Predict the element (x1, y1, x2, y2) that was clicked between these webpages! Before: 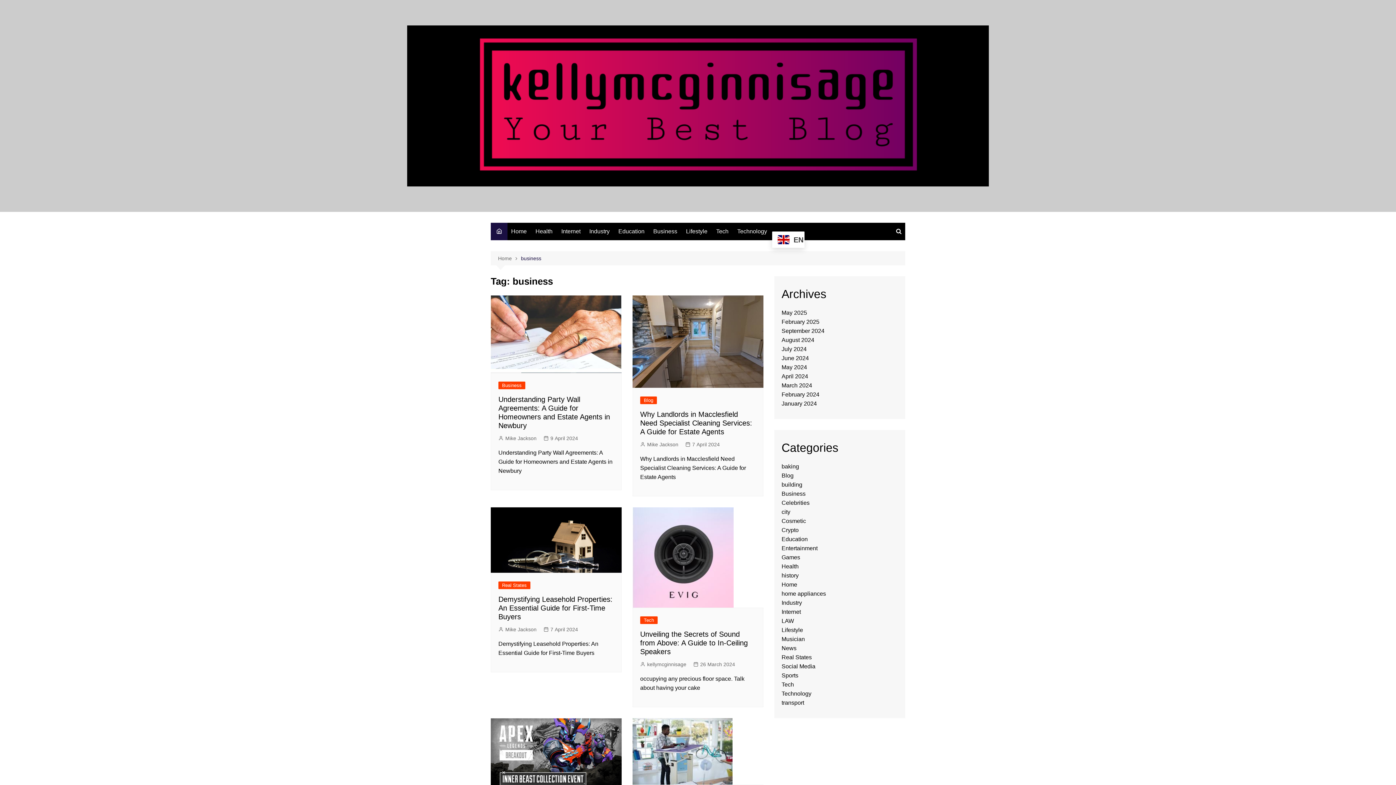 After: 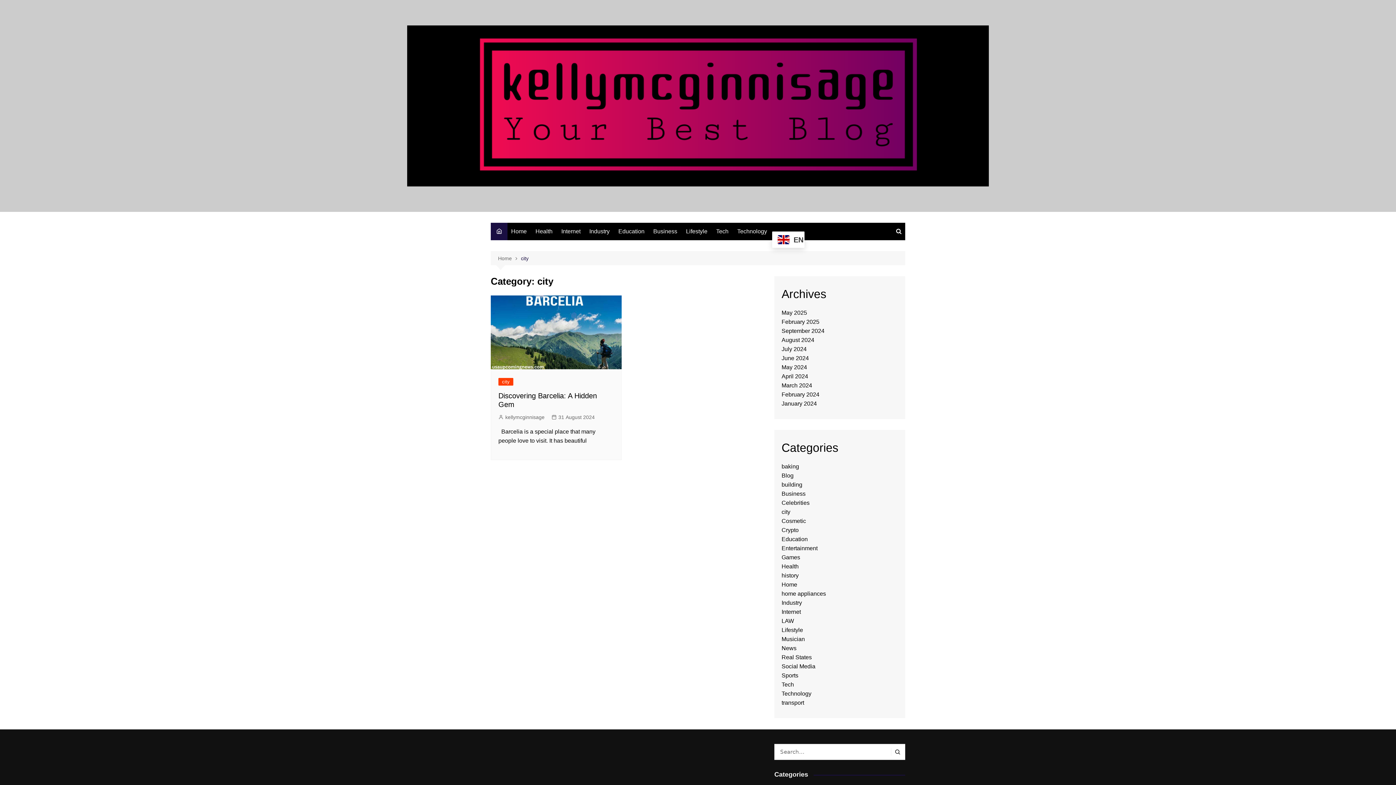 Action: bbox: (781, 509, 790, 515) label: city